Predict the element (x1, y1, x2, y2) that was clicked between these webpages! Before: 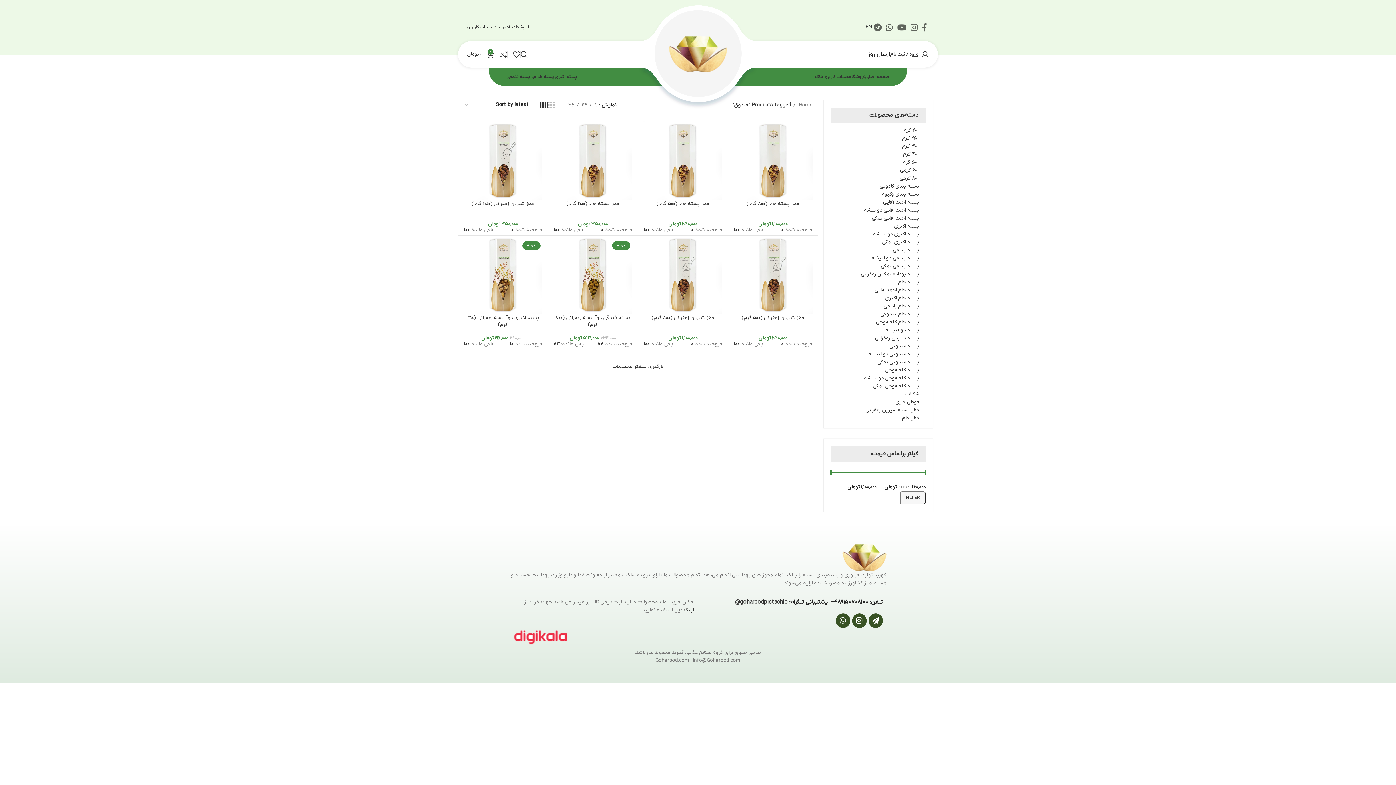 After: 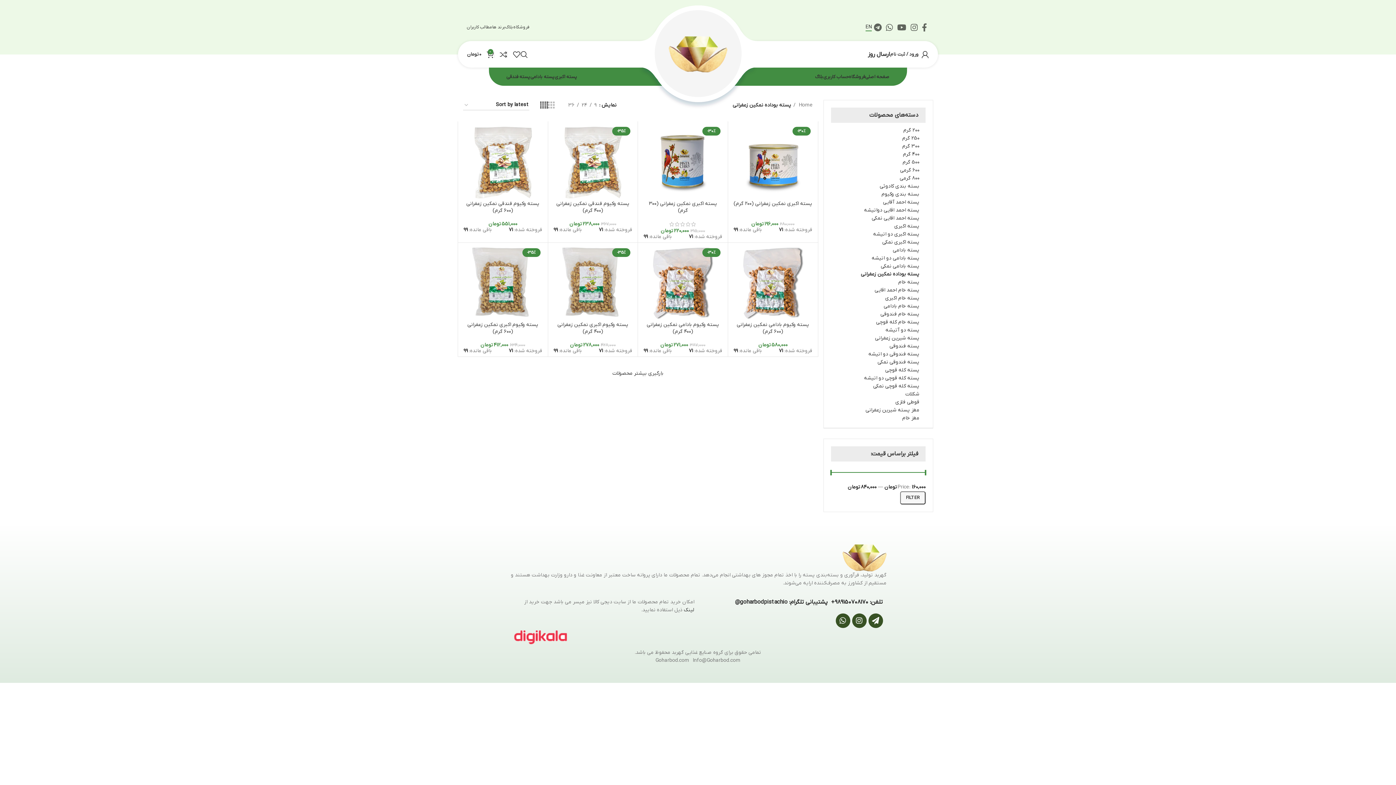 Action: bbox: (840, 270, 919, 278) label: پسته بوداده نمکین زعفرانی